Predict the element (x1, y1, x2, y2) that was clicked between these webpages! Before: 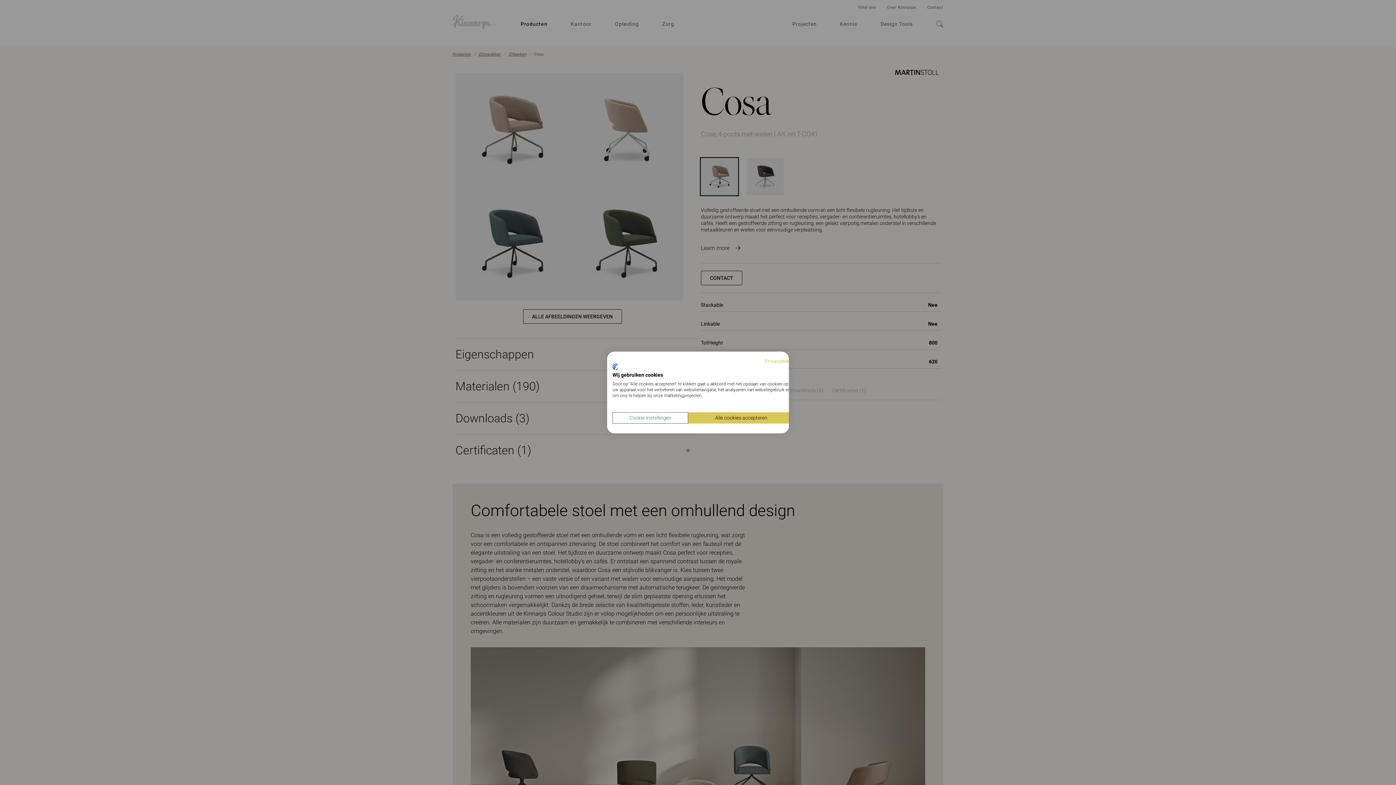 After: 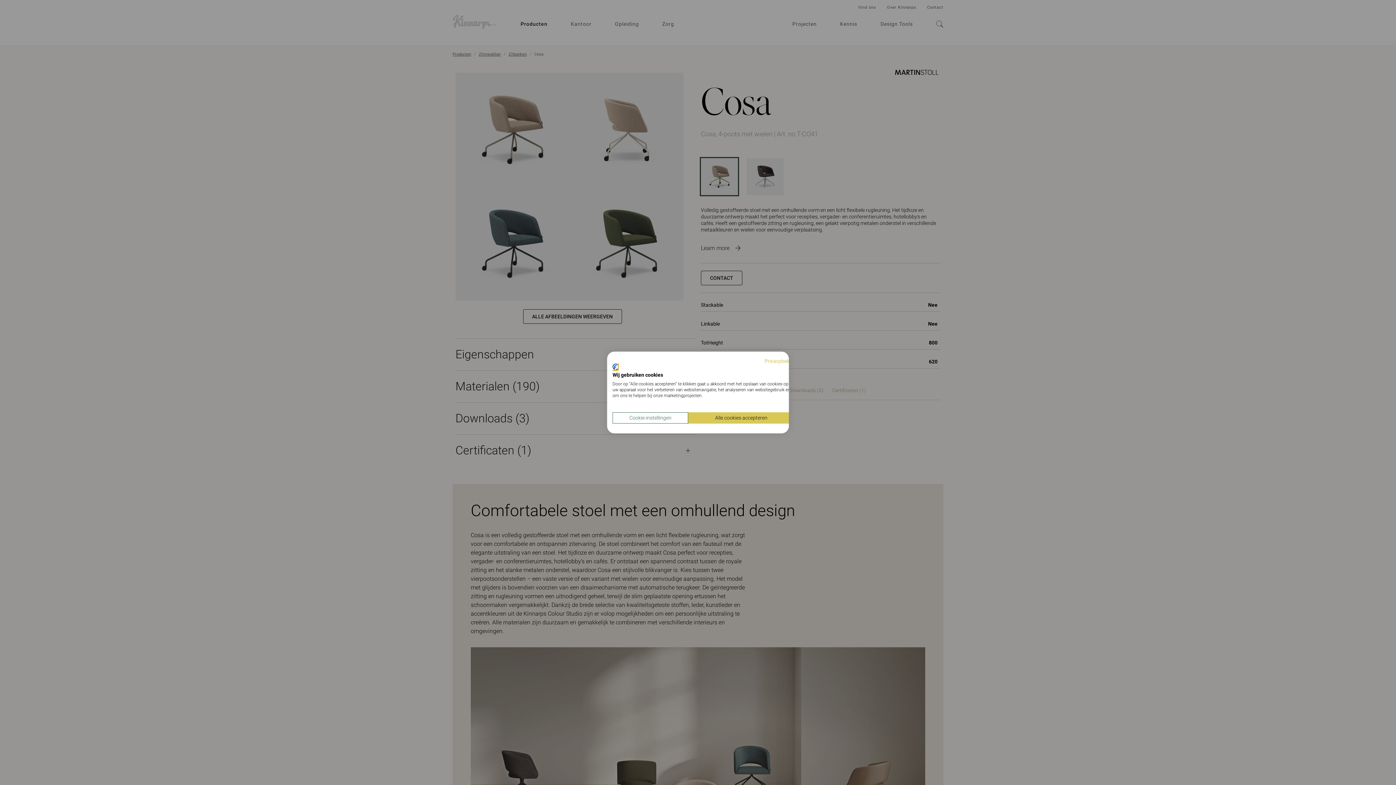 Action: label: CookieFirst logo. Externe link. Opent in een nieuw tabblad of venster. bbox: (612, 363, 618, 370)